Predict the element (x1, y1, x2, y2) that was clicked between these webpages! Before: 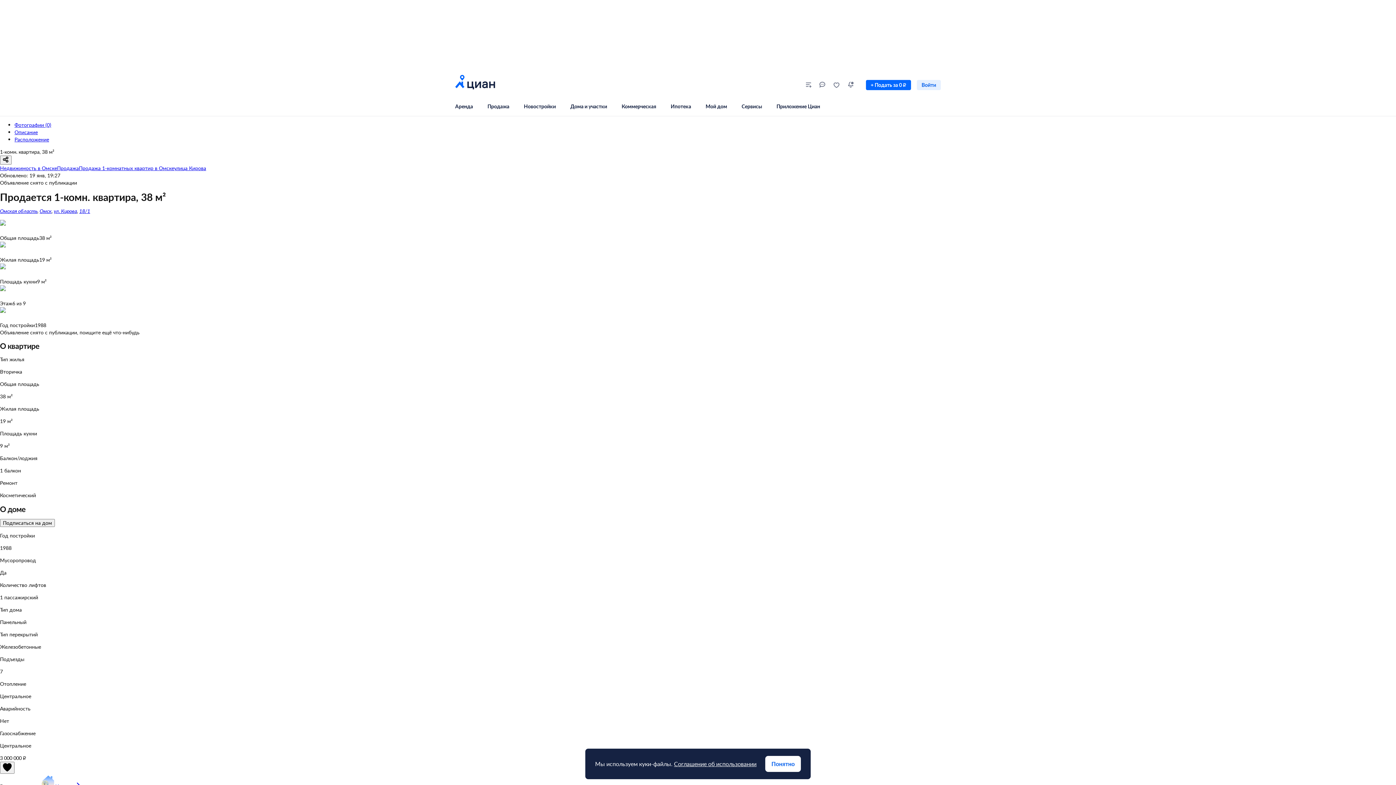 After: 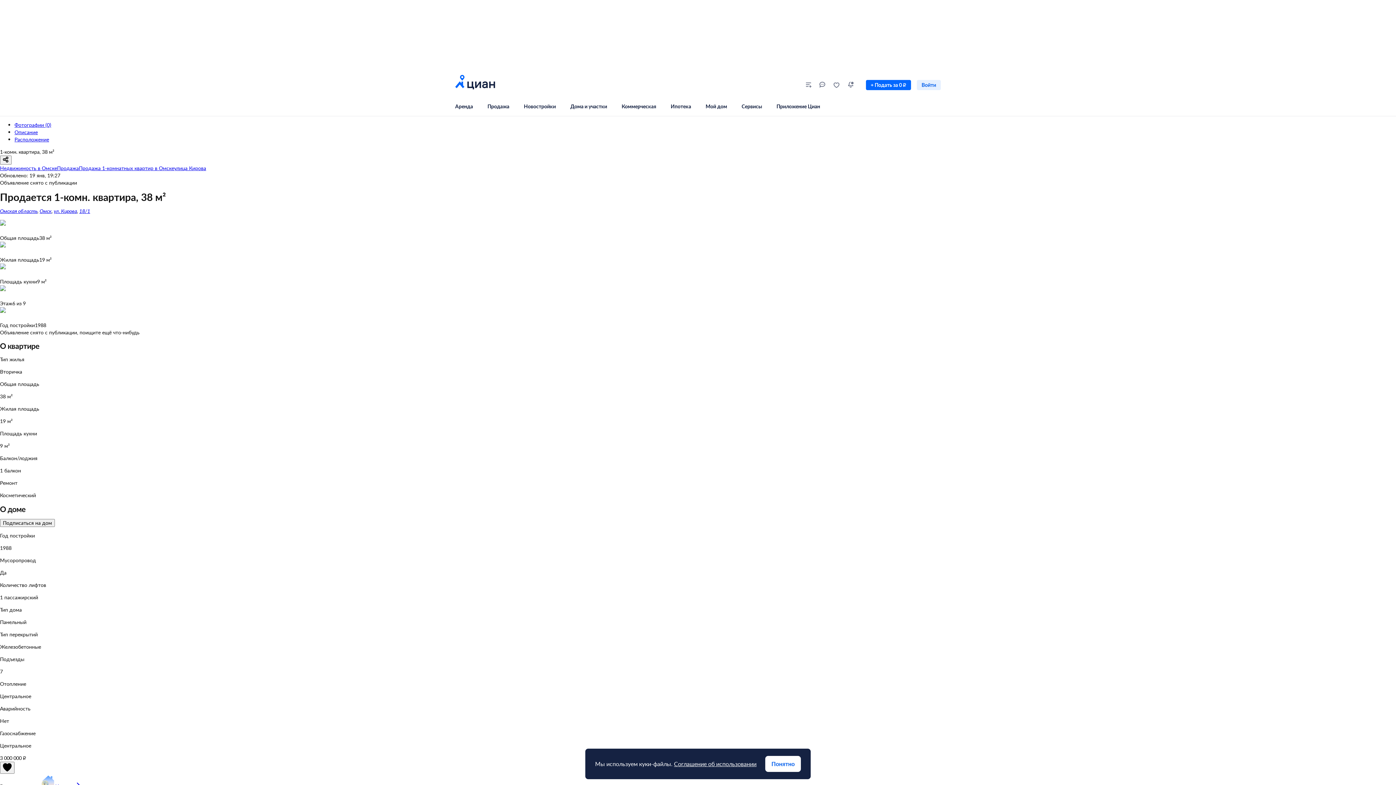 Action: label: Расположение bbox: (14, 136, 49, 142)